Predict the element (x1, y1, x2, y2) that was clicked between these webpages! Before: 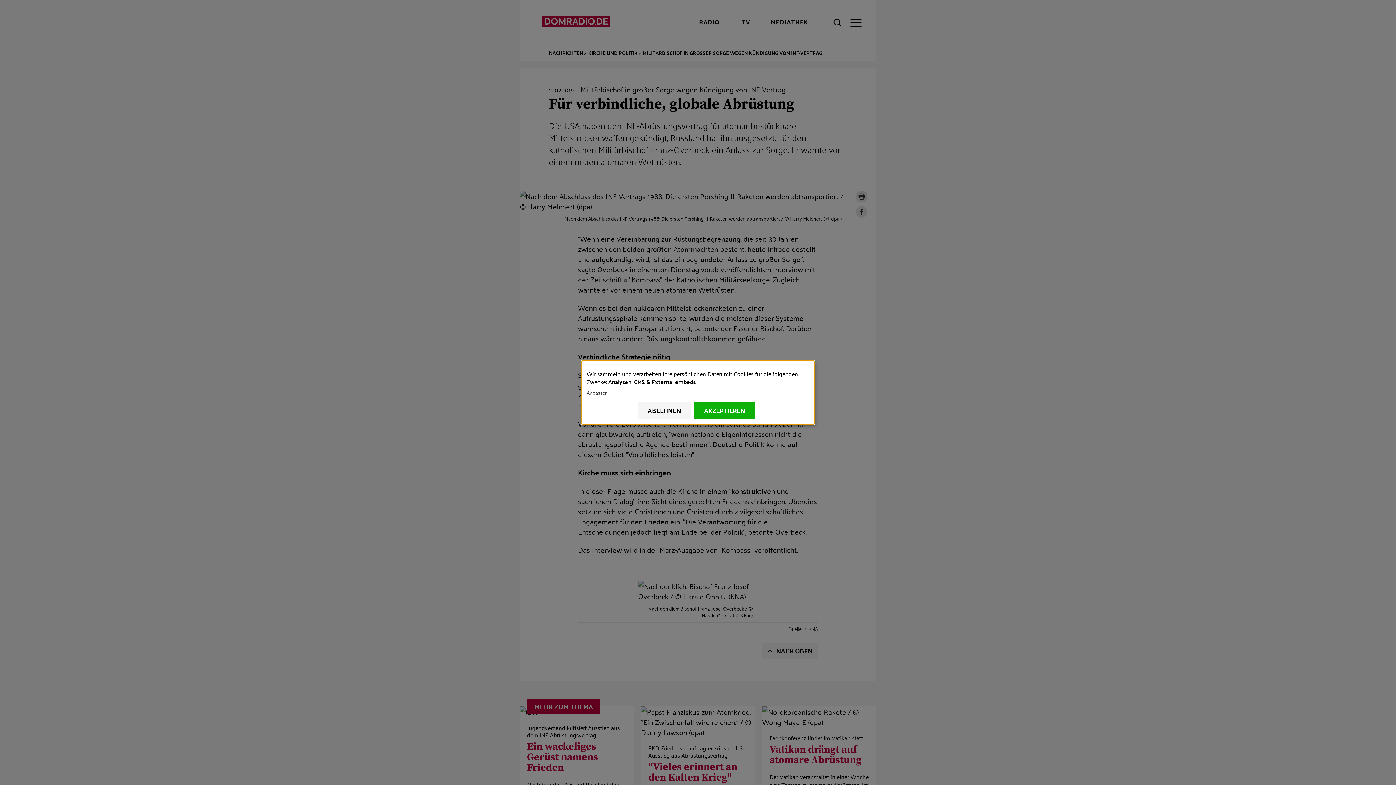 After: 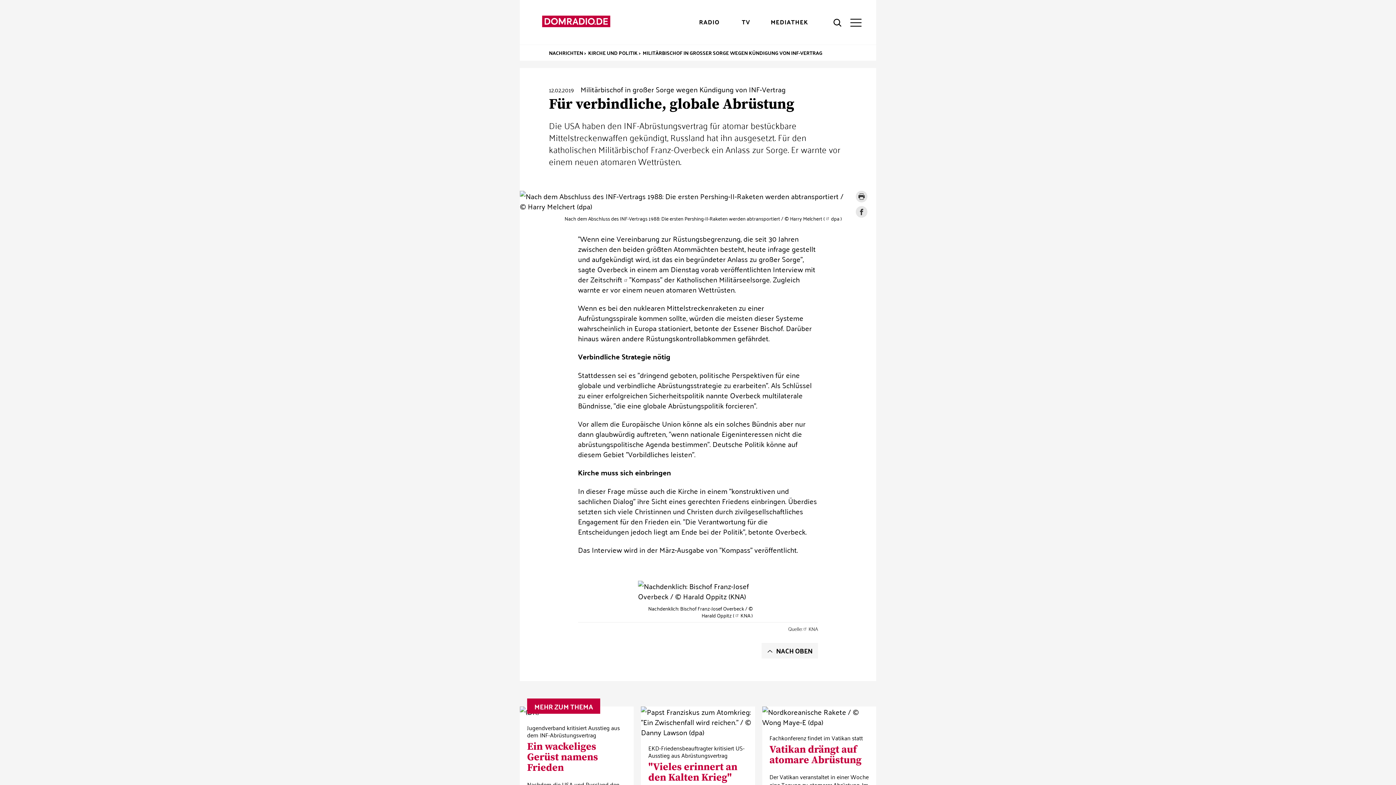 Action: label: ABLEHNEN bbox: (637, 401, 691, 419)